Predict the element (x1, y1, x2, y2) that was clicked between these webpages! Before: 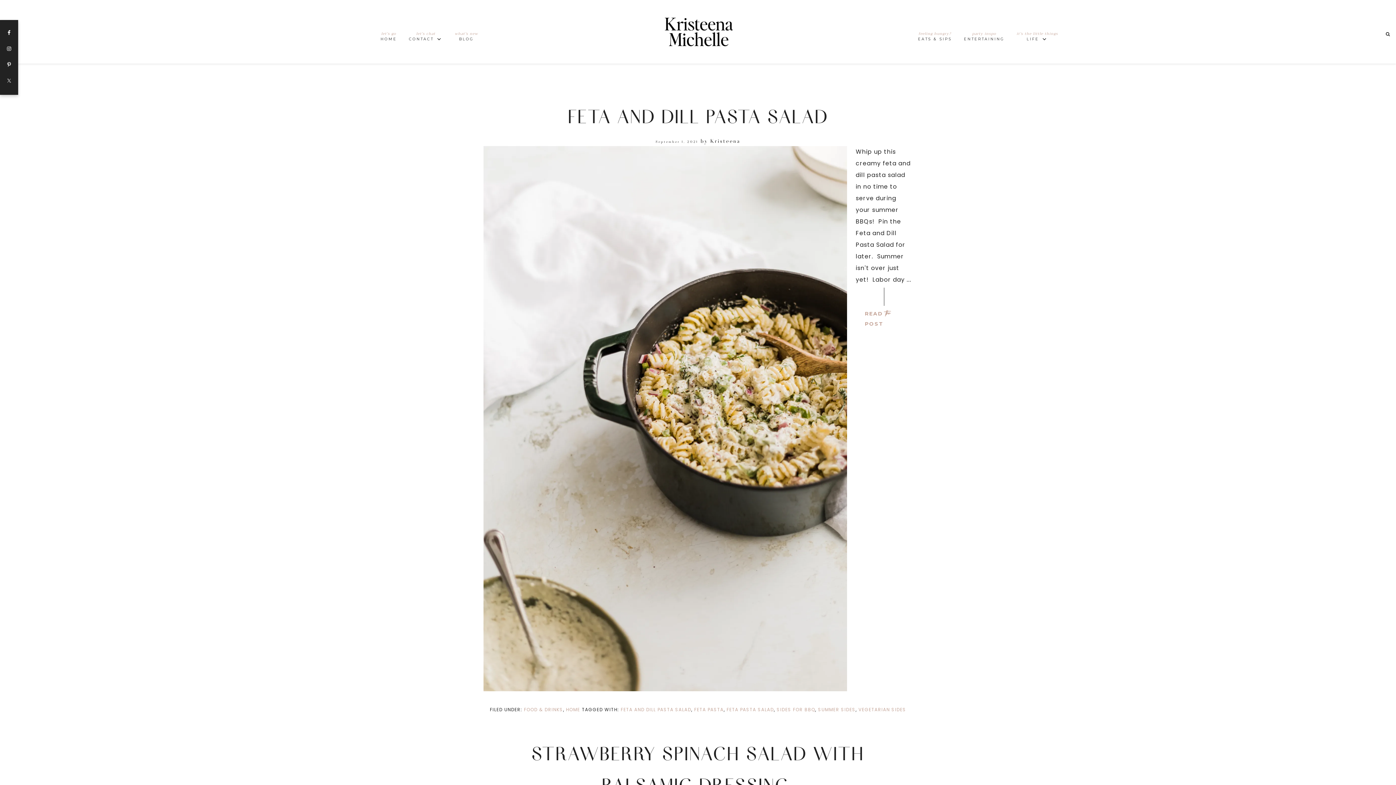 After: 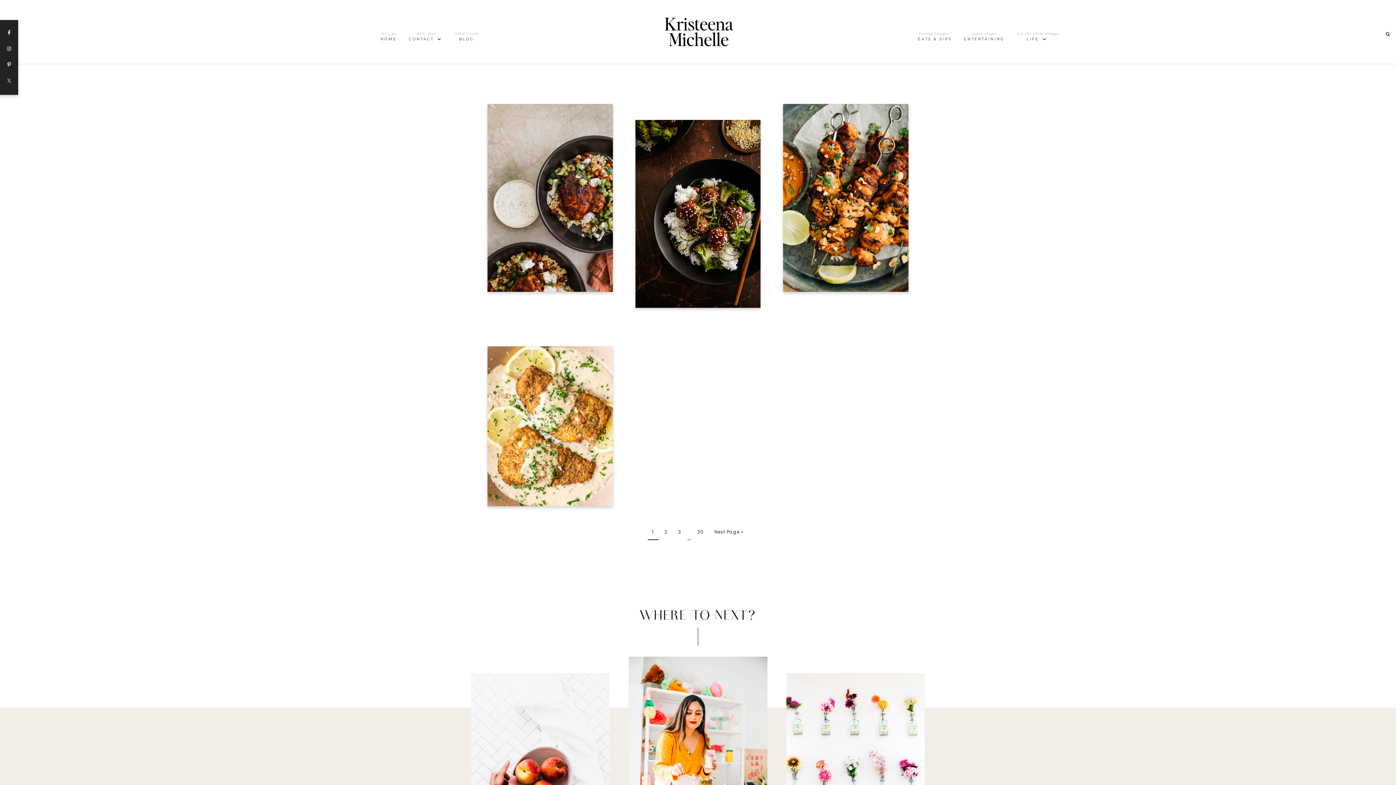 Action: bbox: (524, 706, 563, 713) label: FOOD & DRINKS